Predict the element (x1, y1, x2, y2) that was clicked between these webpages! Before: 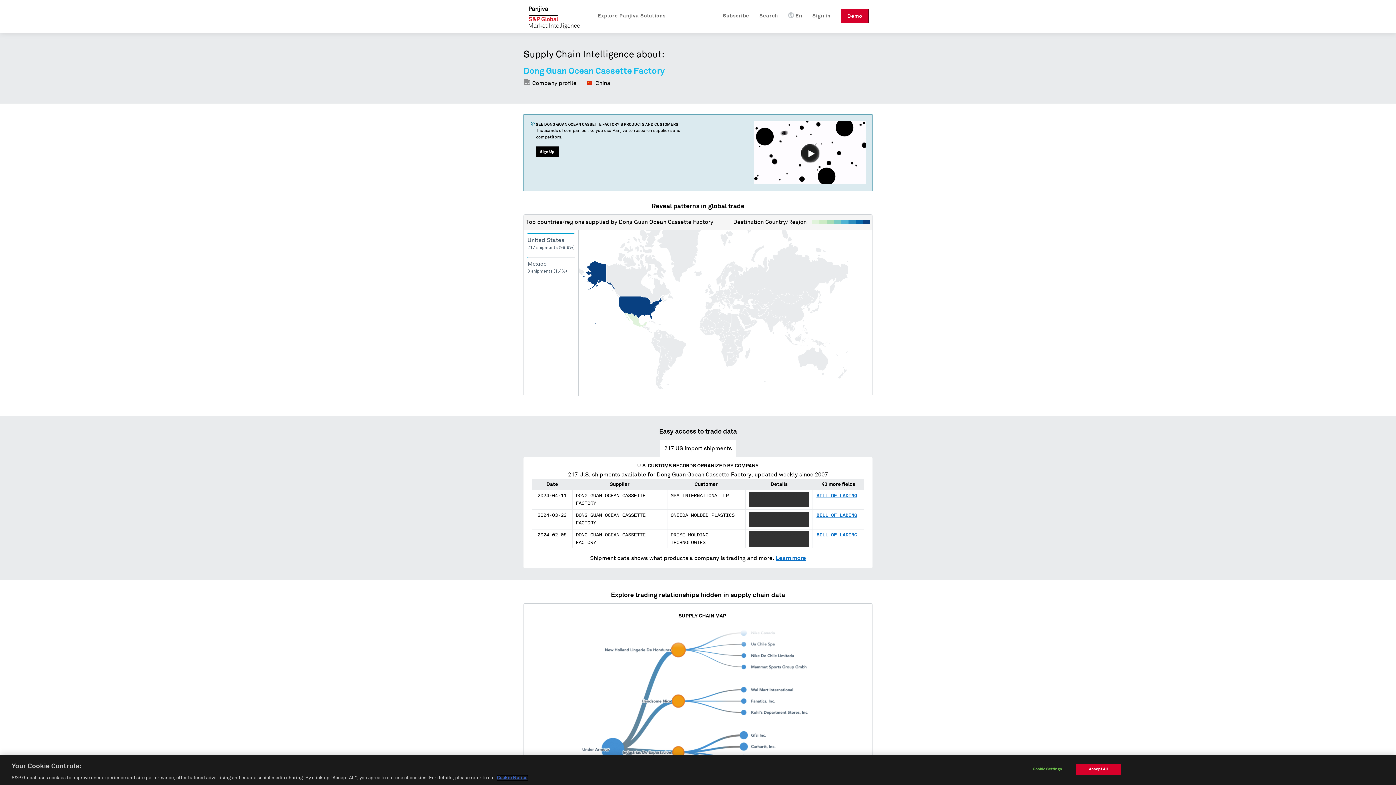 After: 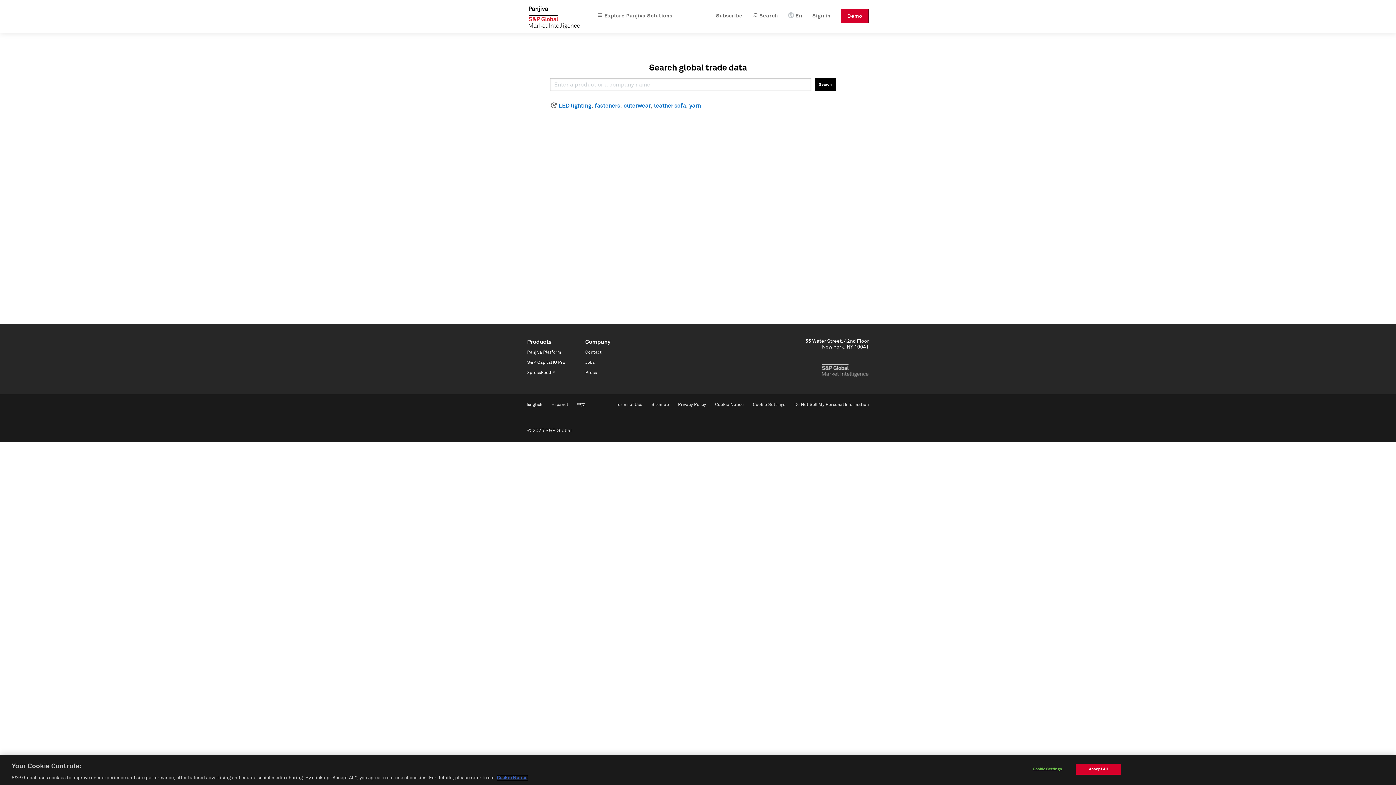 Action: label: Search bbox: (759, 8, 778, 23)